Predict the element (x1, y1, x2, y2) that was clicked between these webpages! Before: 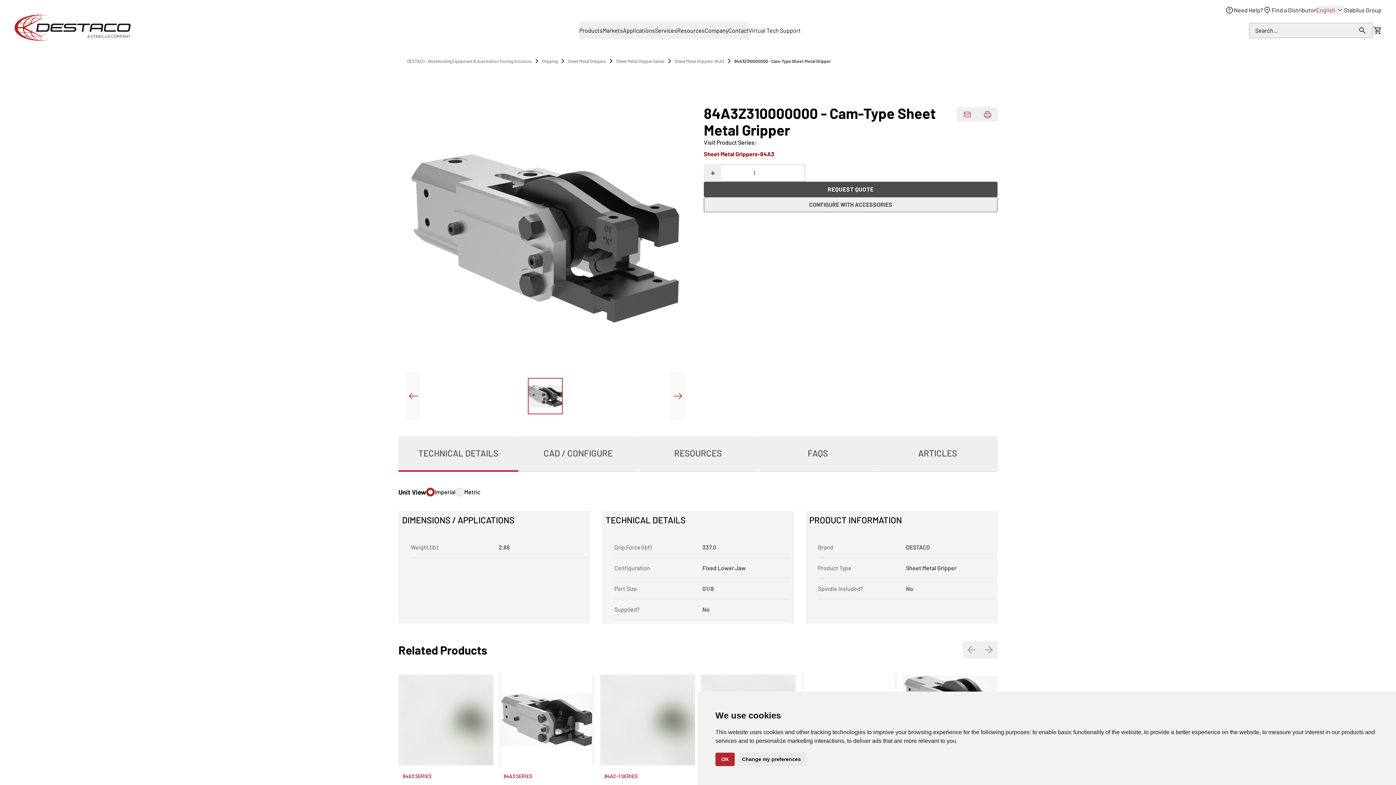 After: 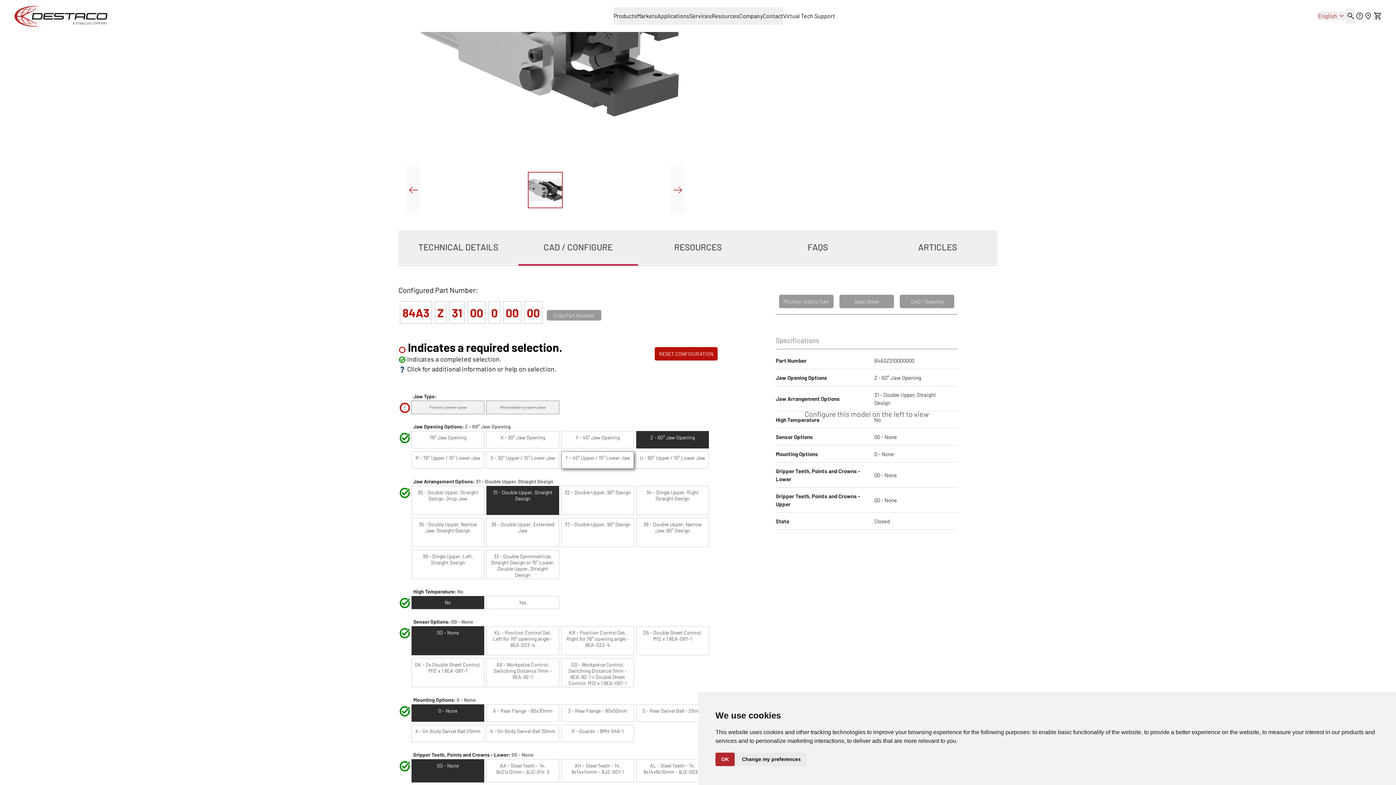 Action: label: CAD / CONFIGURE bbox: (518, 436, 638, 470)